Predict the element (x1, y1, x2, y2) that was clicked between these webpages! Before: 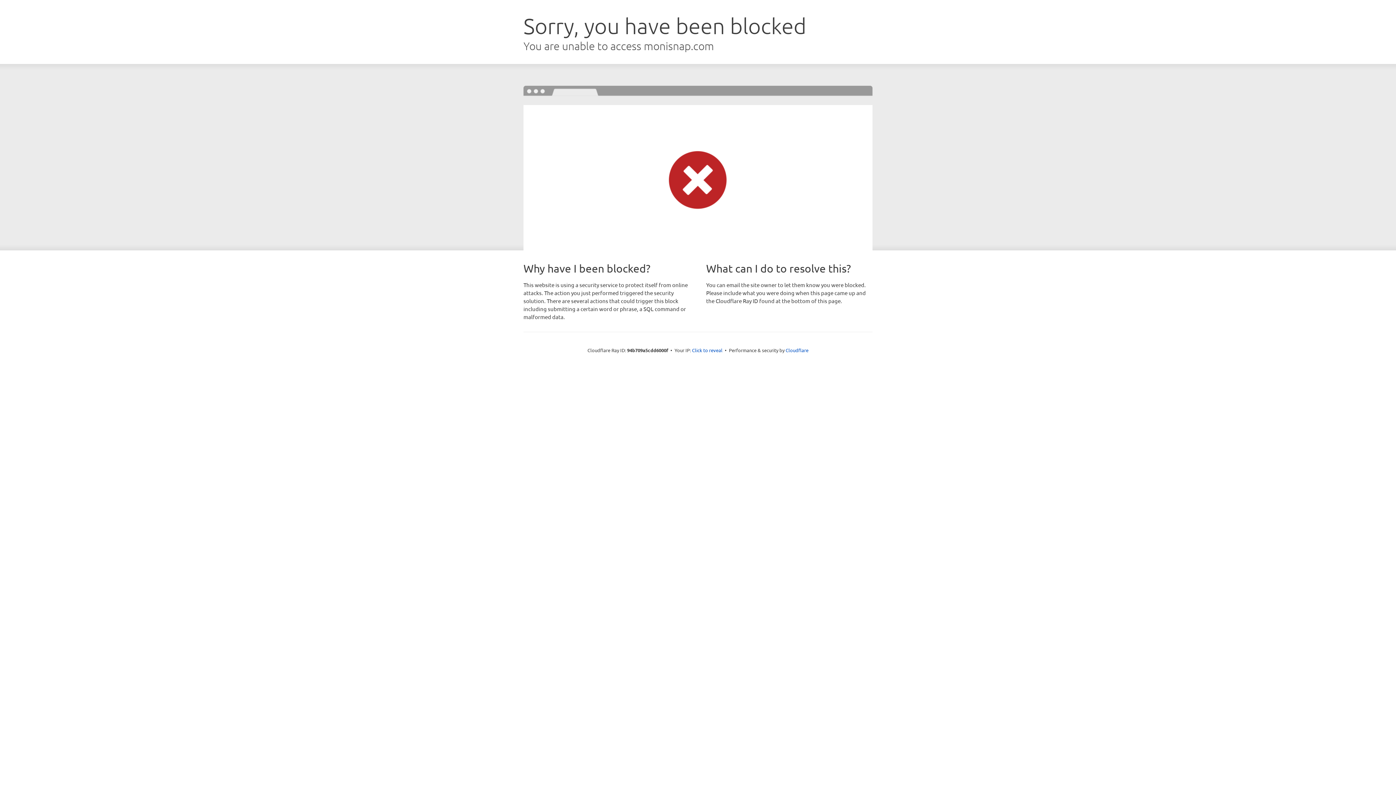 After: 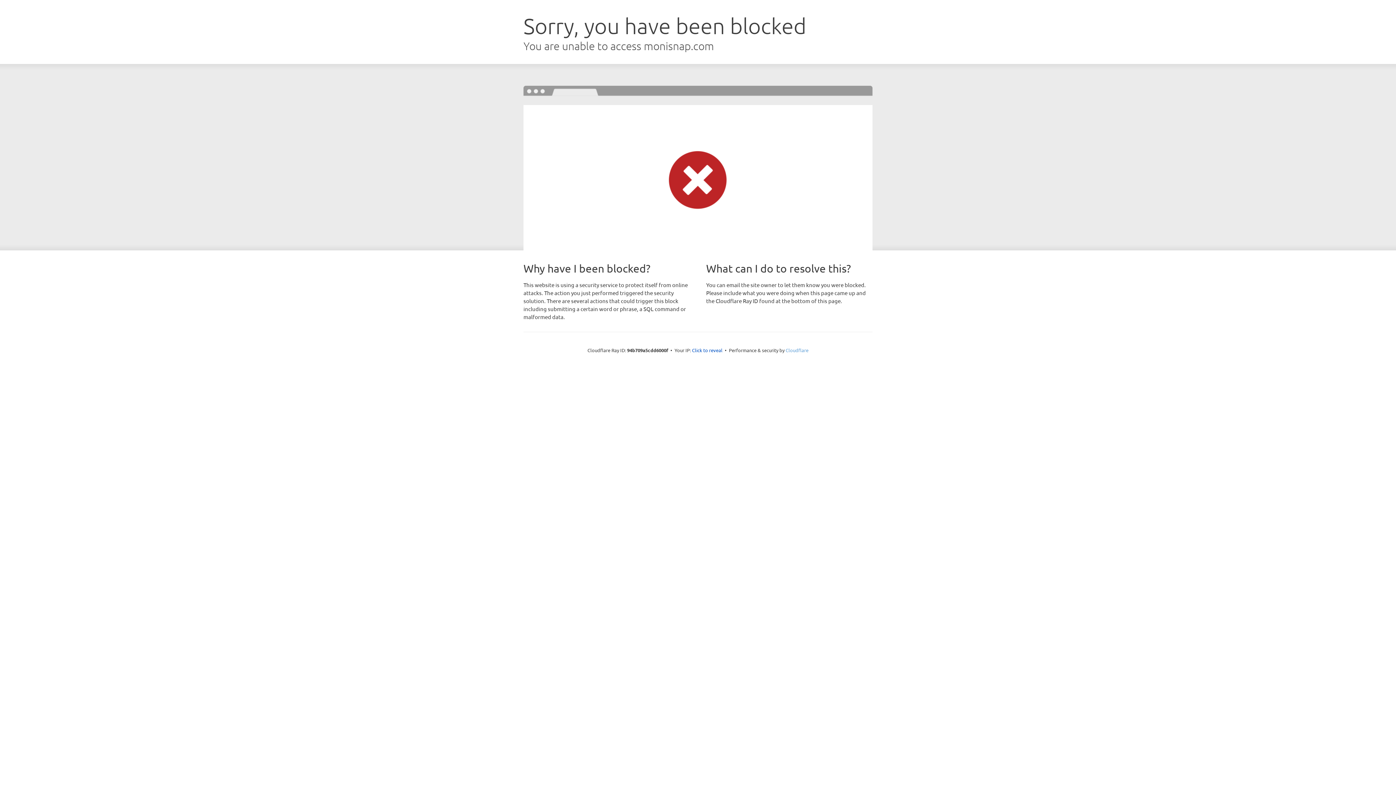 Action: bbox: (785, 347, 808, 353) label: Cloudflare